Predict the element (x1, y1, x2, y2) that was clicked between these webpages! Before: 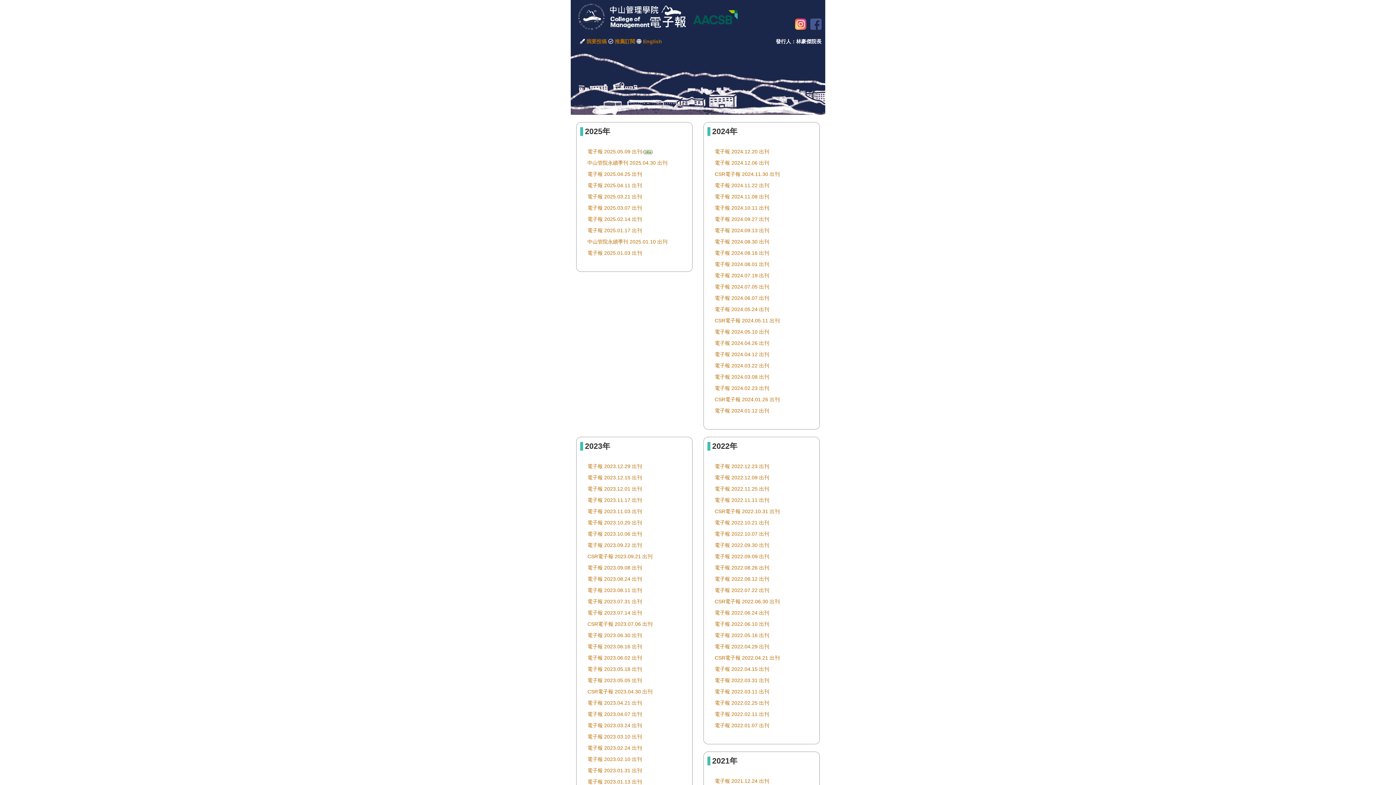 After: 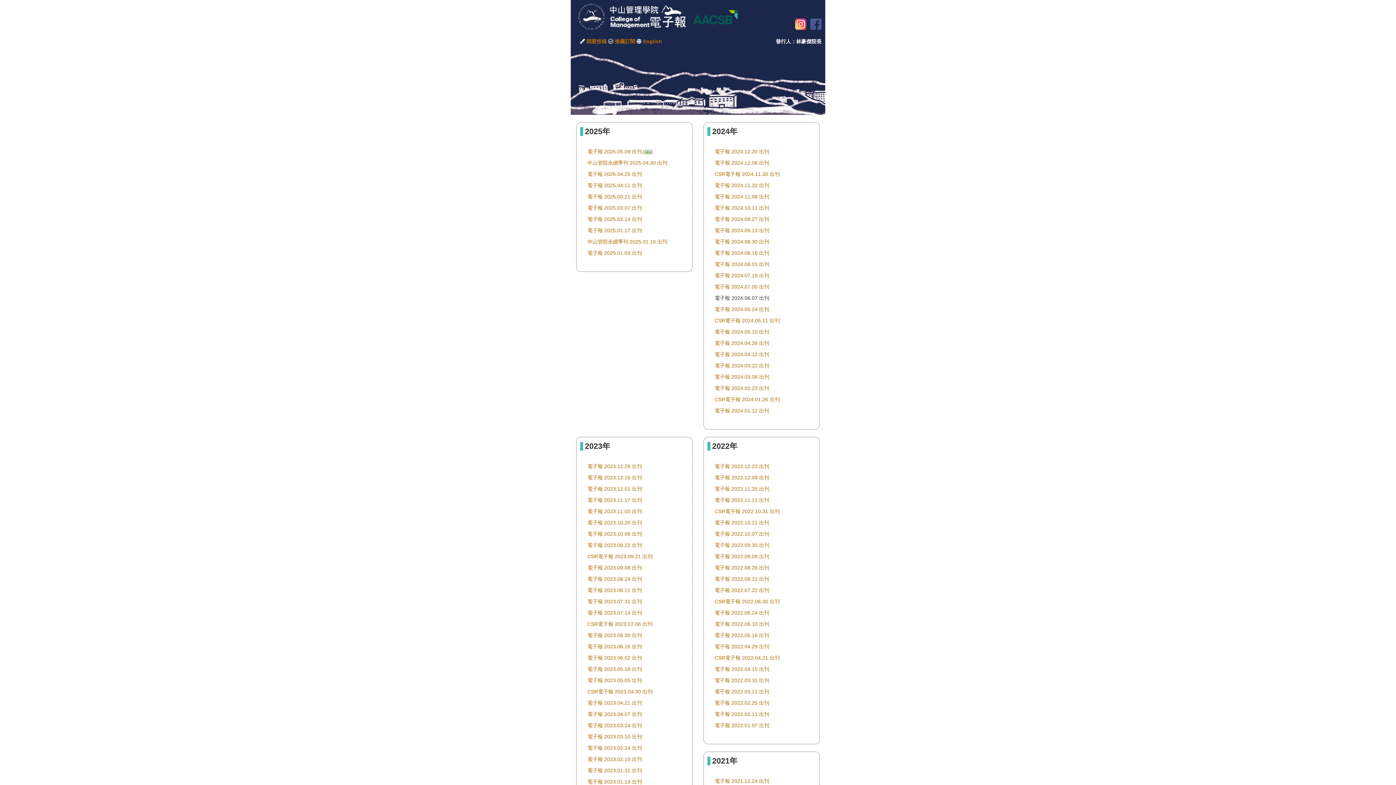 Action: bbox: (714, 295, 769, 301) label: 電子報 2024.06.07 出刊